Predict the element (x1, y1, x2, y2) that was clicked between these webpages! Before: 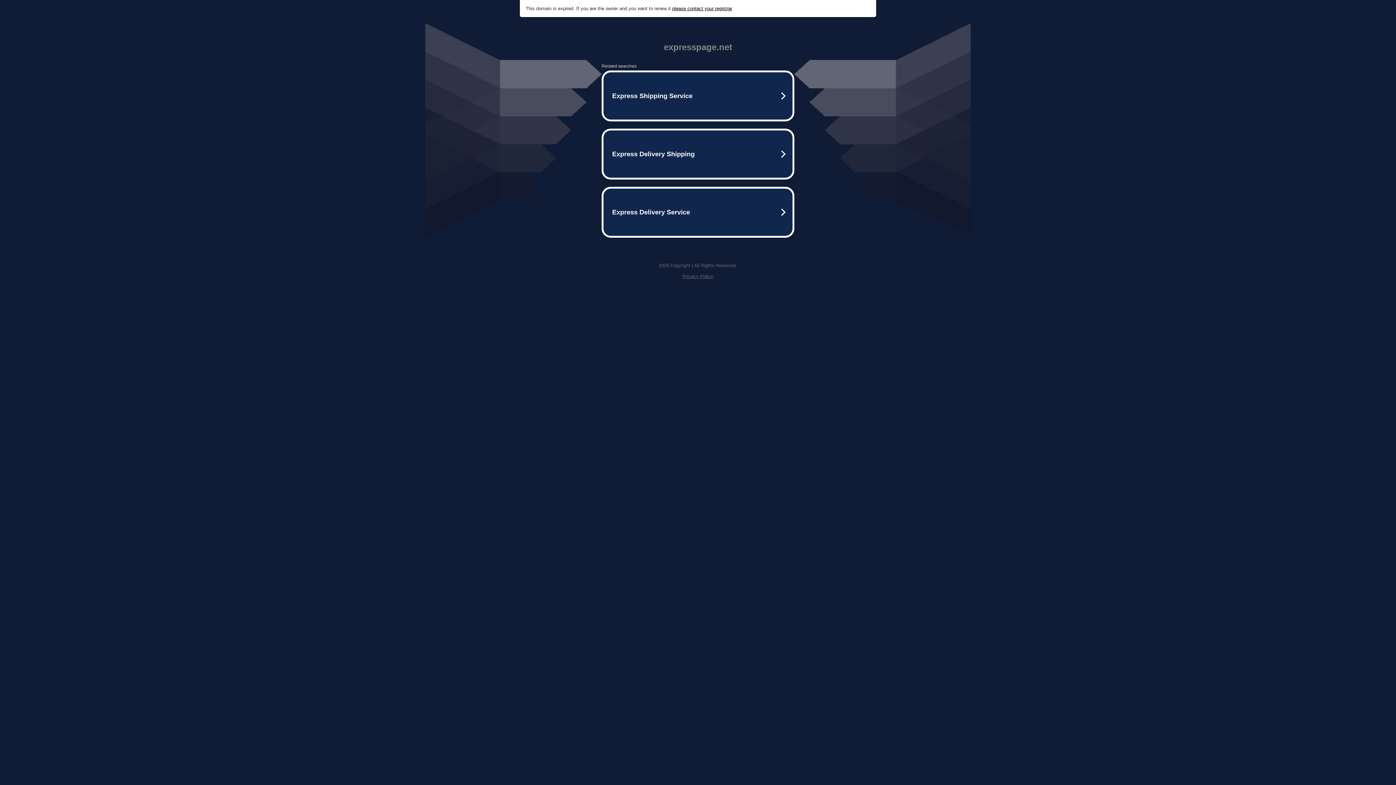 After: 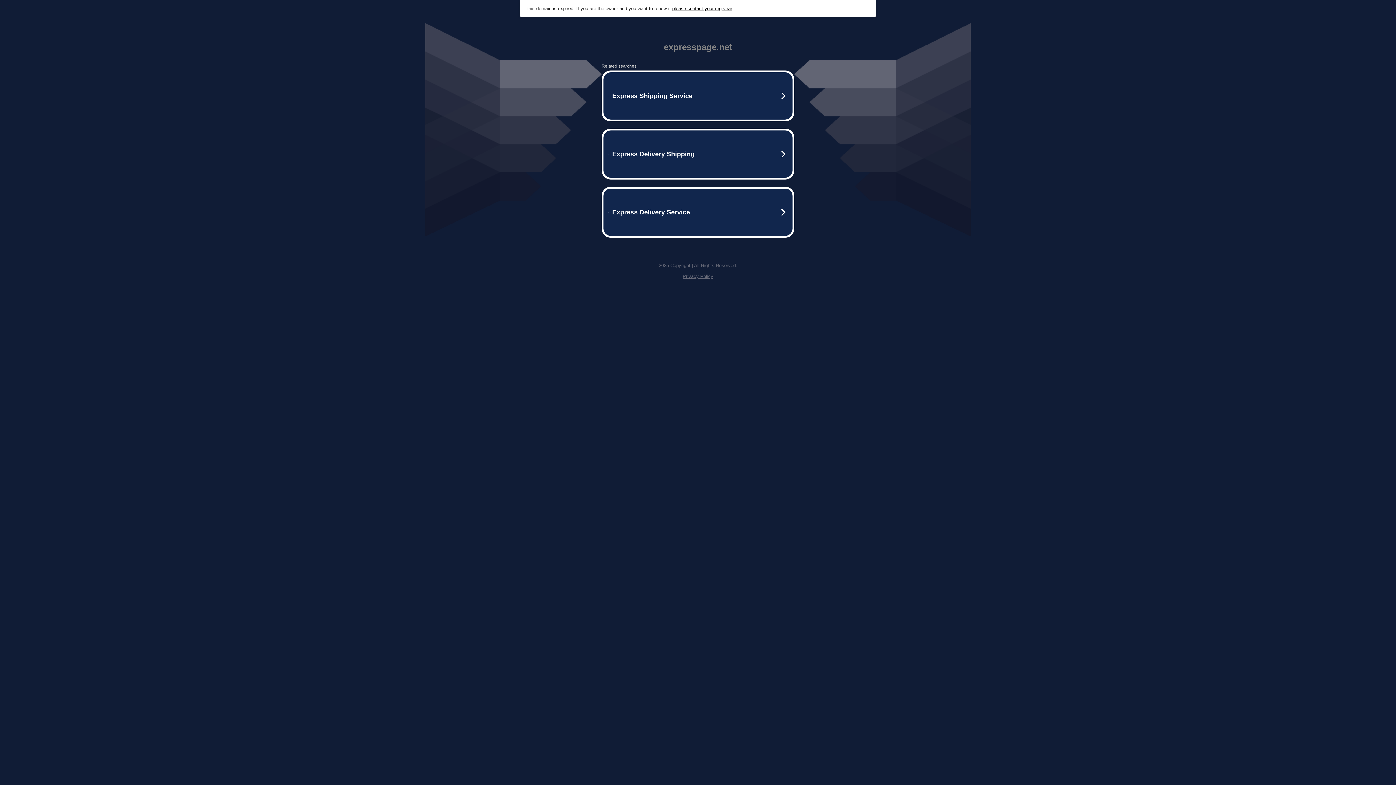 Action: label: please contact your registrar bbox: (672, 5, 732, 11)